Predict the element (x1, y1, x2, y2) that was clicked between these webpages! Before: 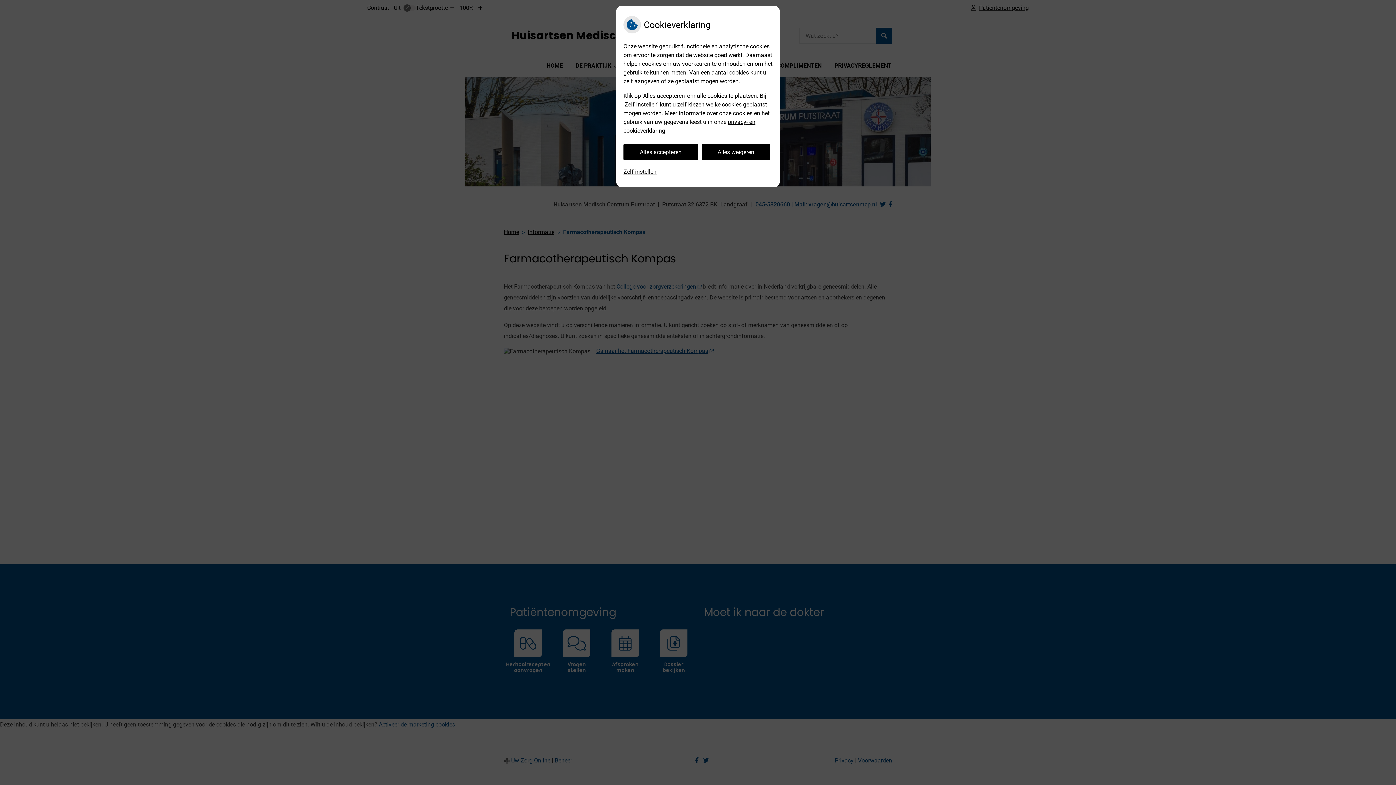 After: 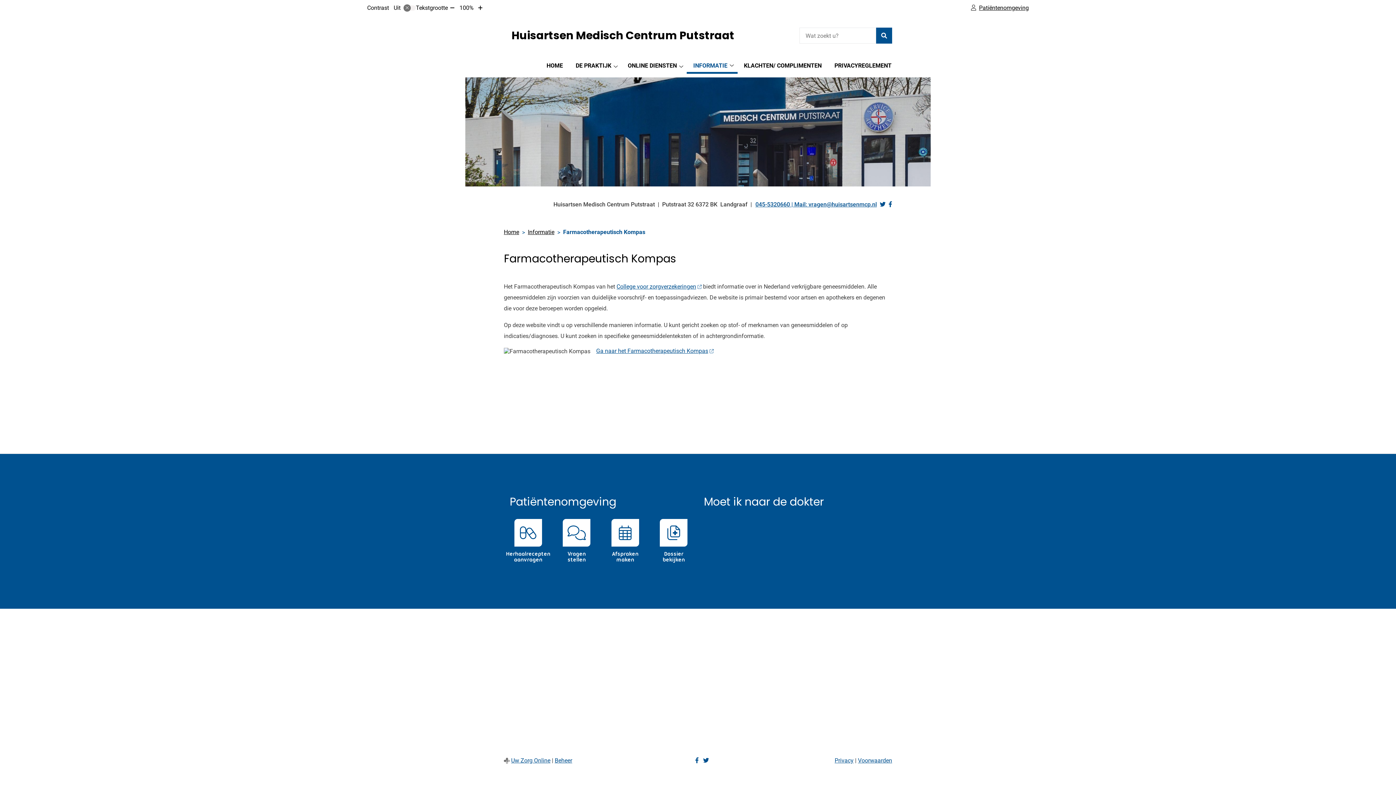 Action: label: Alles accepteren bbox: (623, 144, 698, 160)